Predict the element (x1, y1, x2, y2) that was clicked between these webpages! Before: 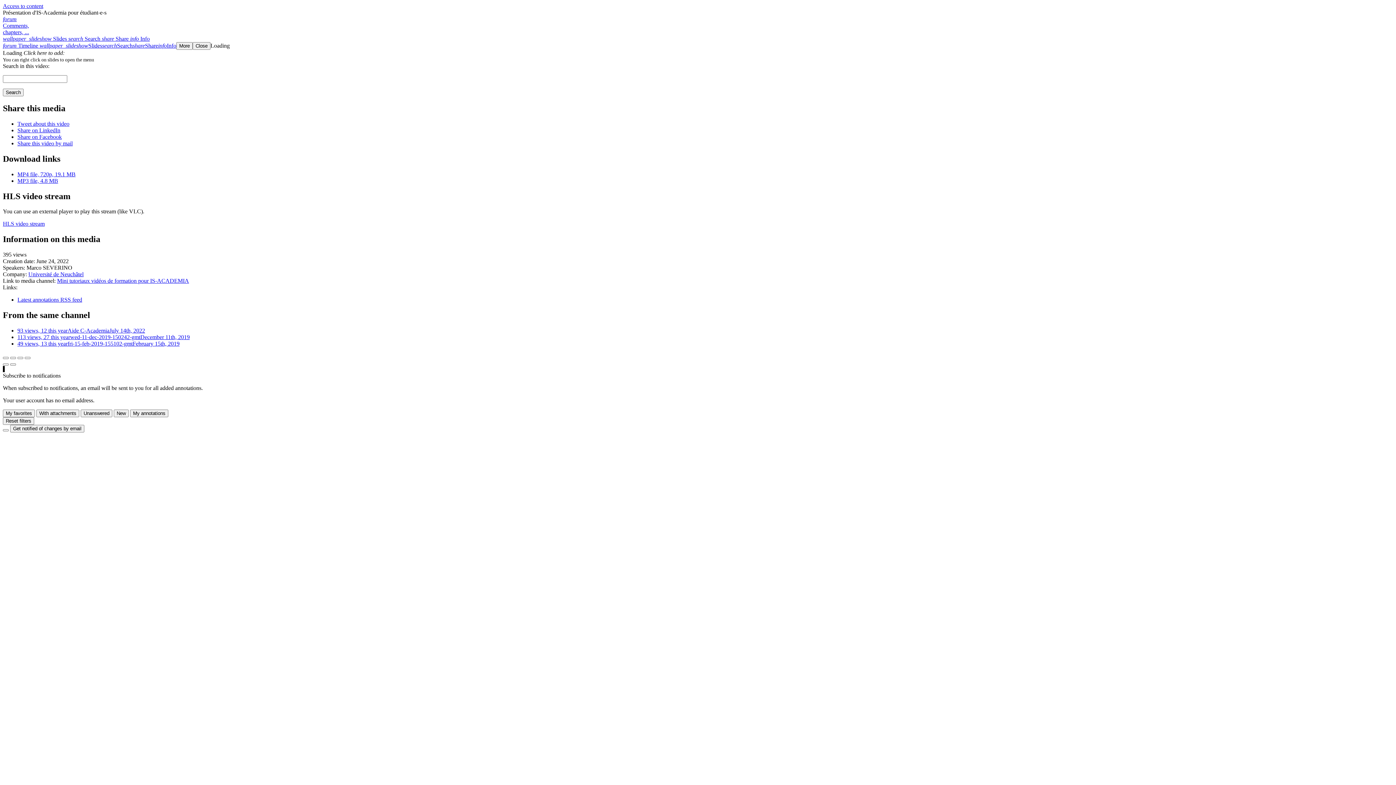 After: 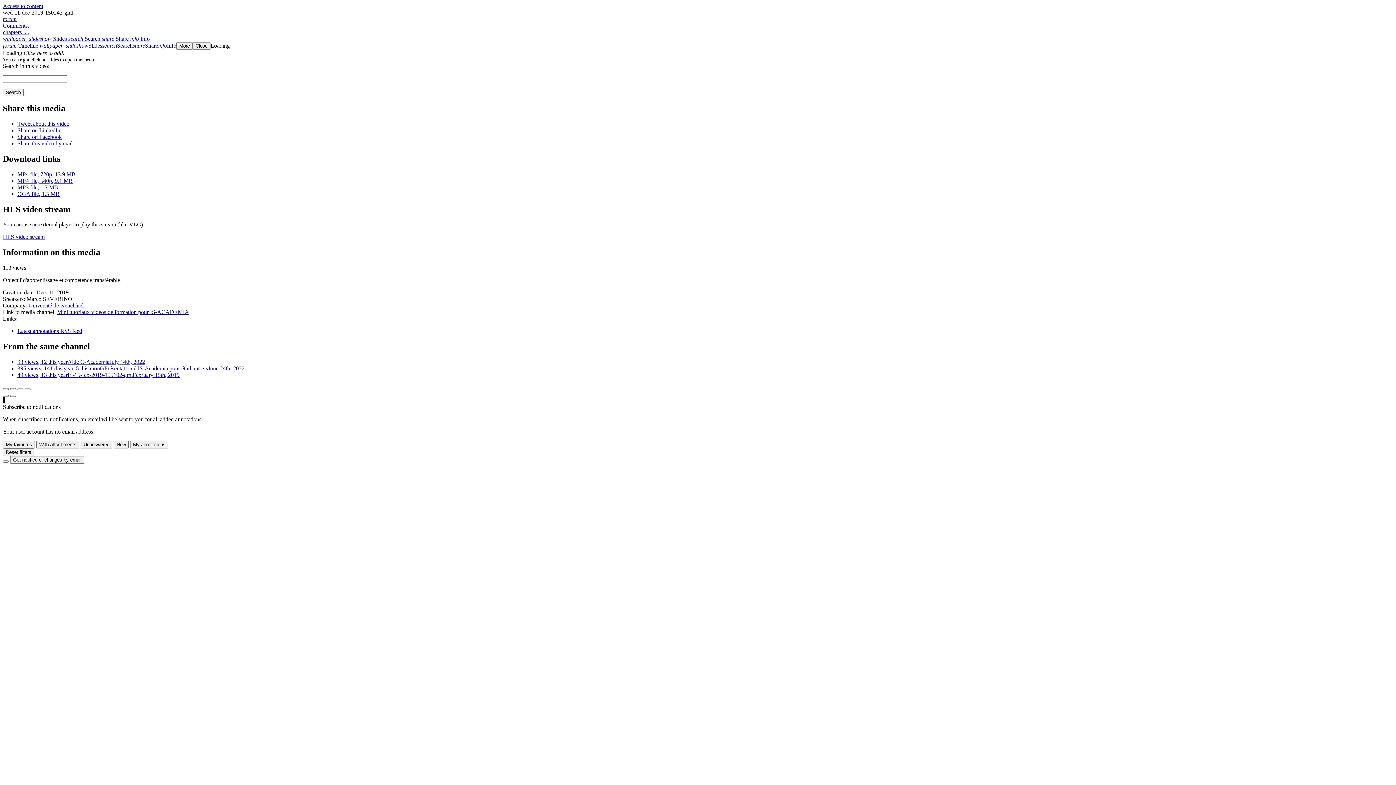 Action: bbox: (17, 334, 189, 340) label: 113 views, 27 this yearwed-11-dec-2019-150242-gmtDecember 11th, 2019